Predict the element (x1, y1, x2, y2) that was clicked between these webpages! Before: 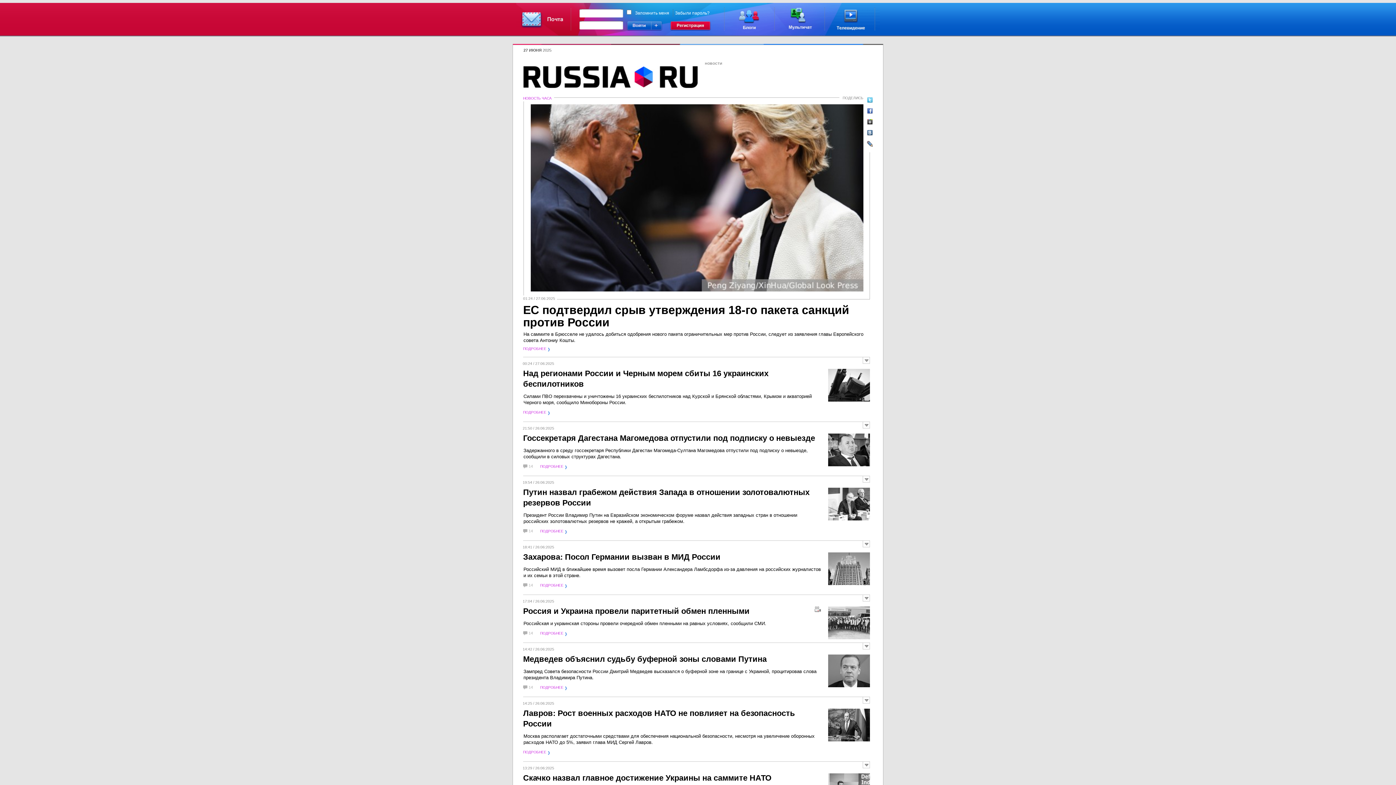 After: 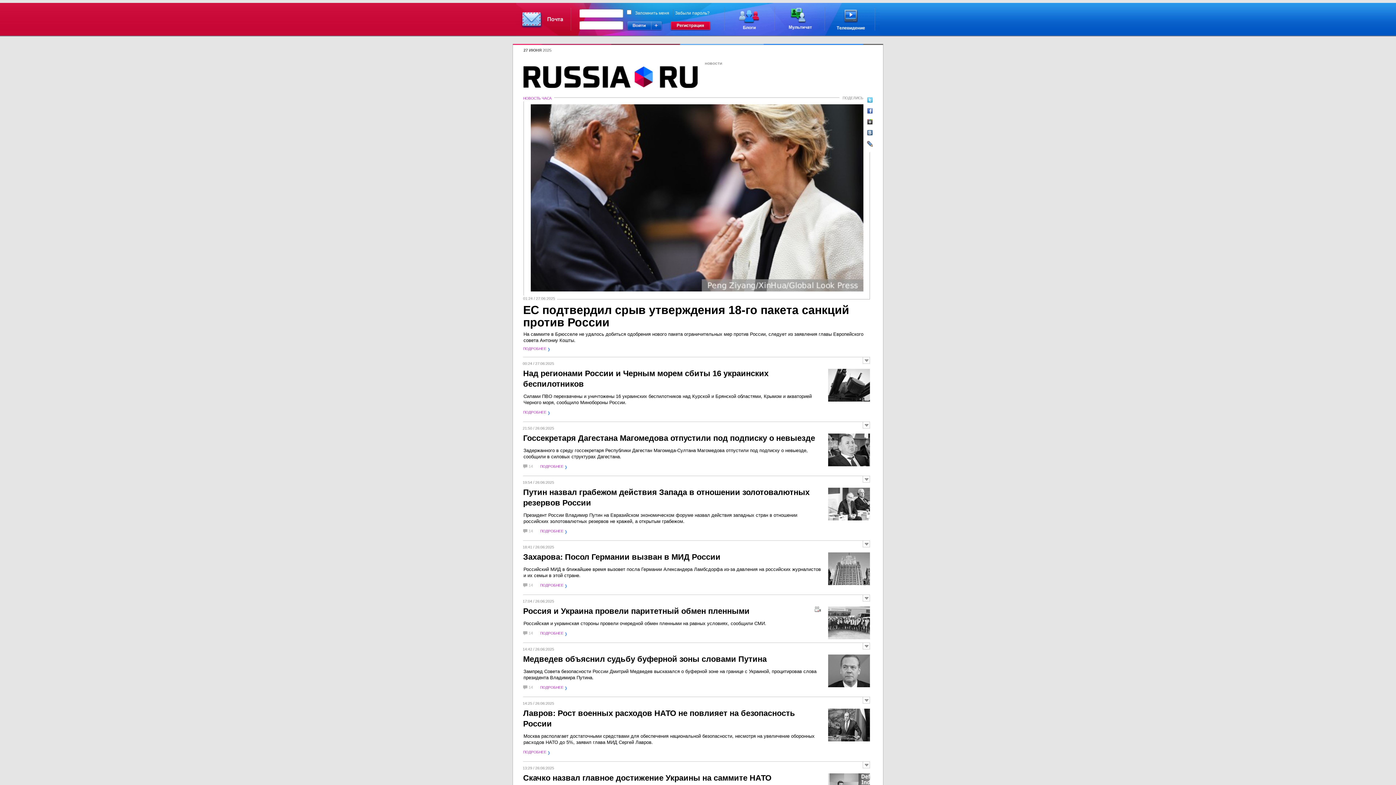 Action: bbox: (661, 21, 720, 30)